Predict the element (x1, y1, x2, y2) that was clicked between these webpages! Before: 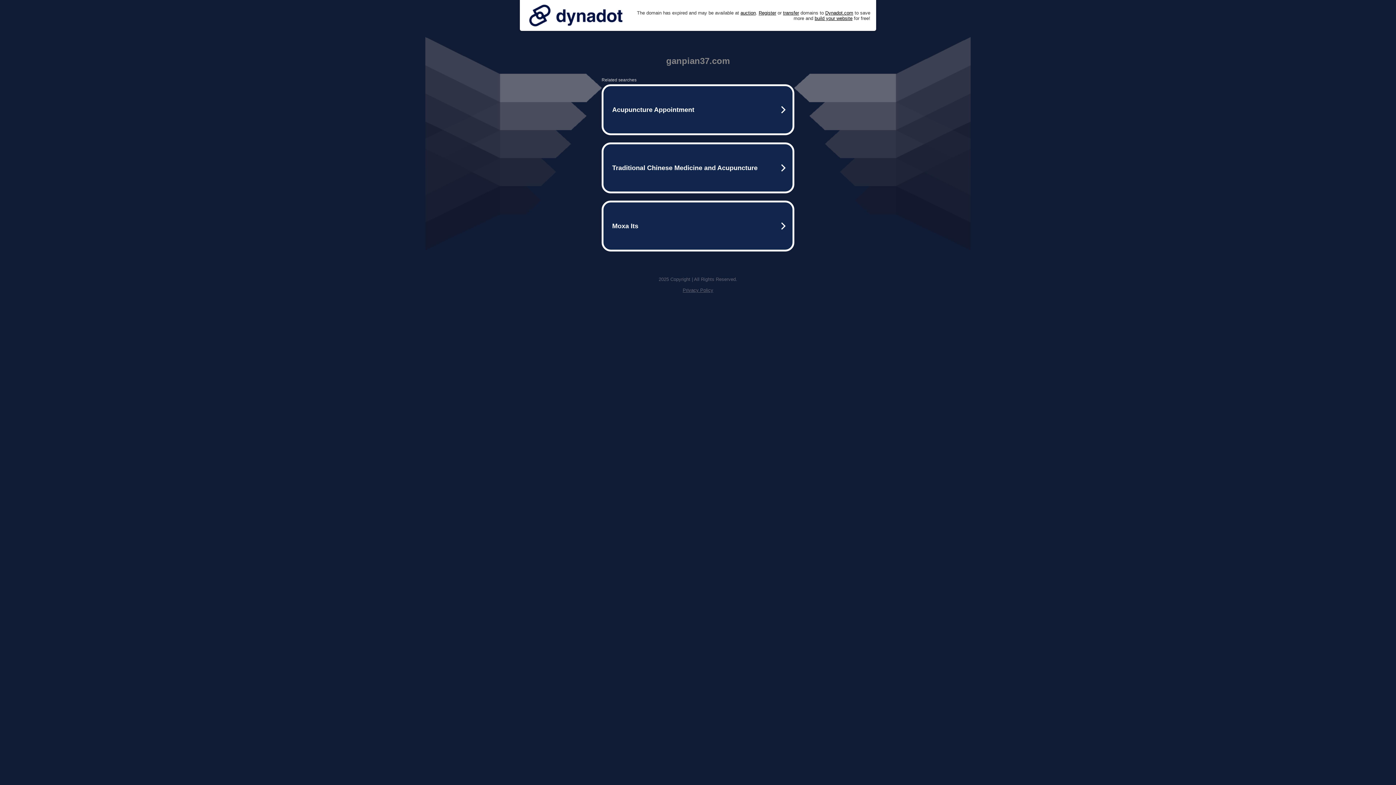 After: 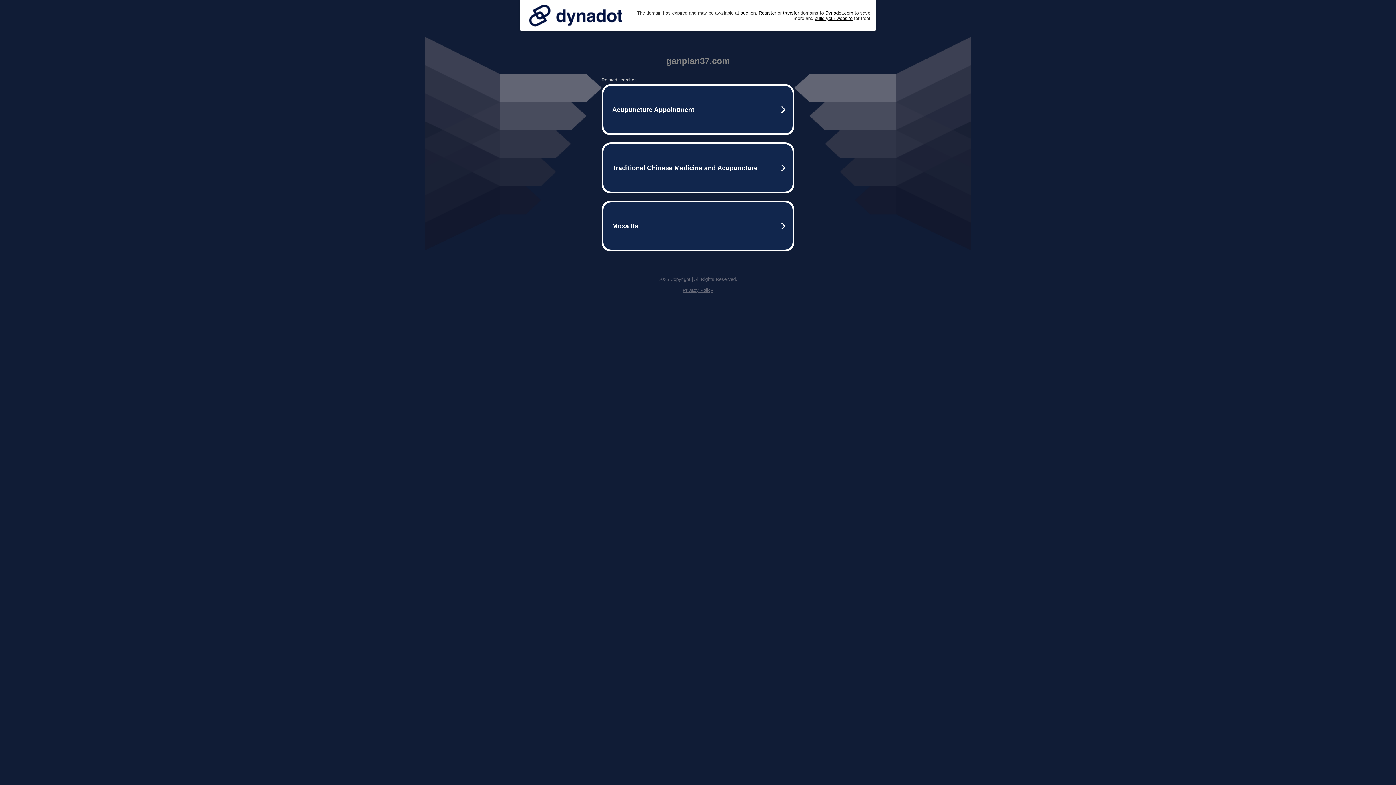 Action: bbox: (525, 0, 626, 30)